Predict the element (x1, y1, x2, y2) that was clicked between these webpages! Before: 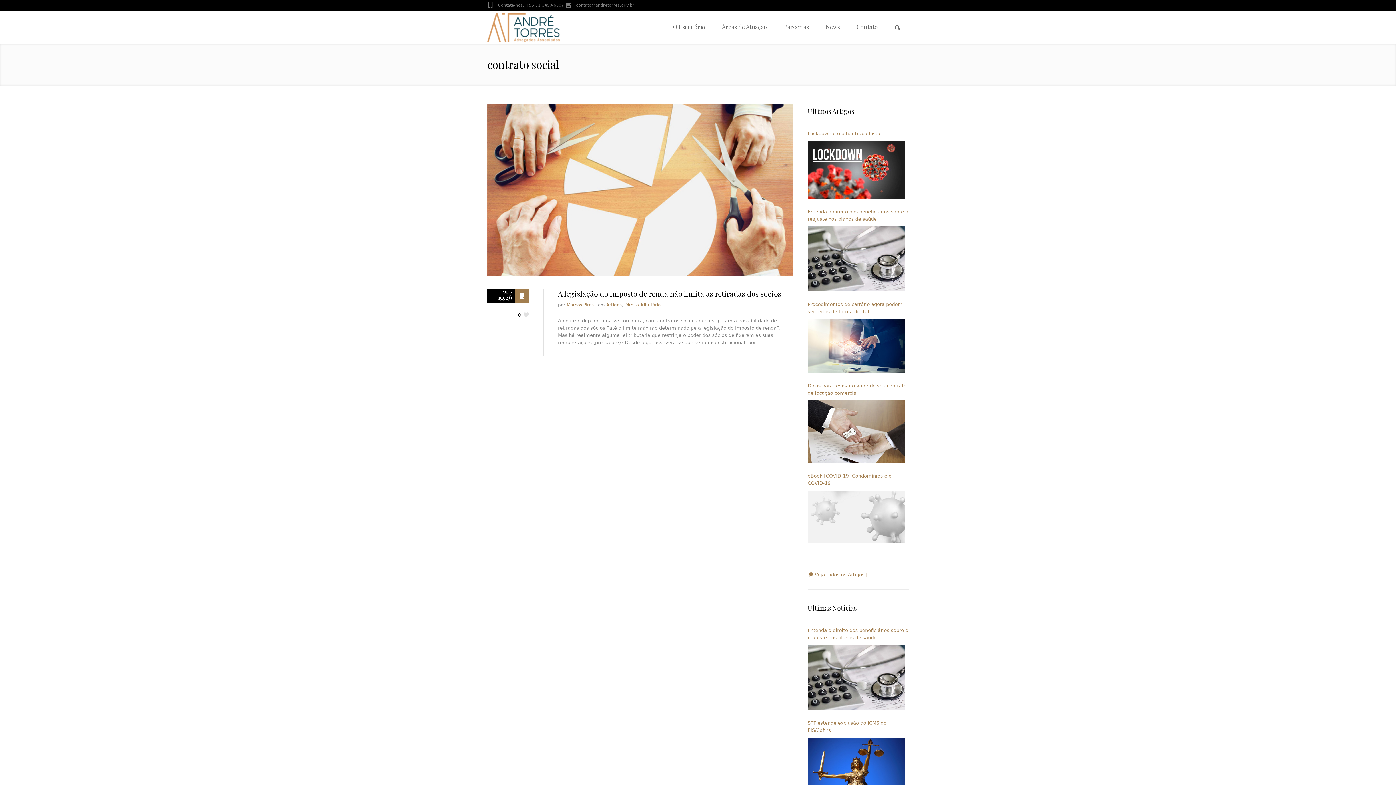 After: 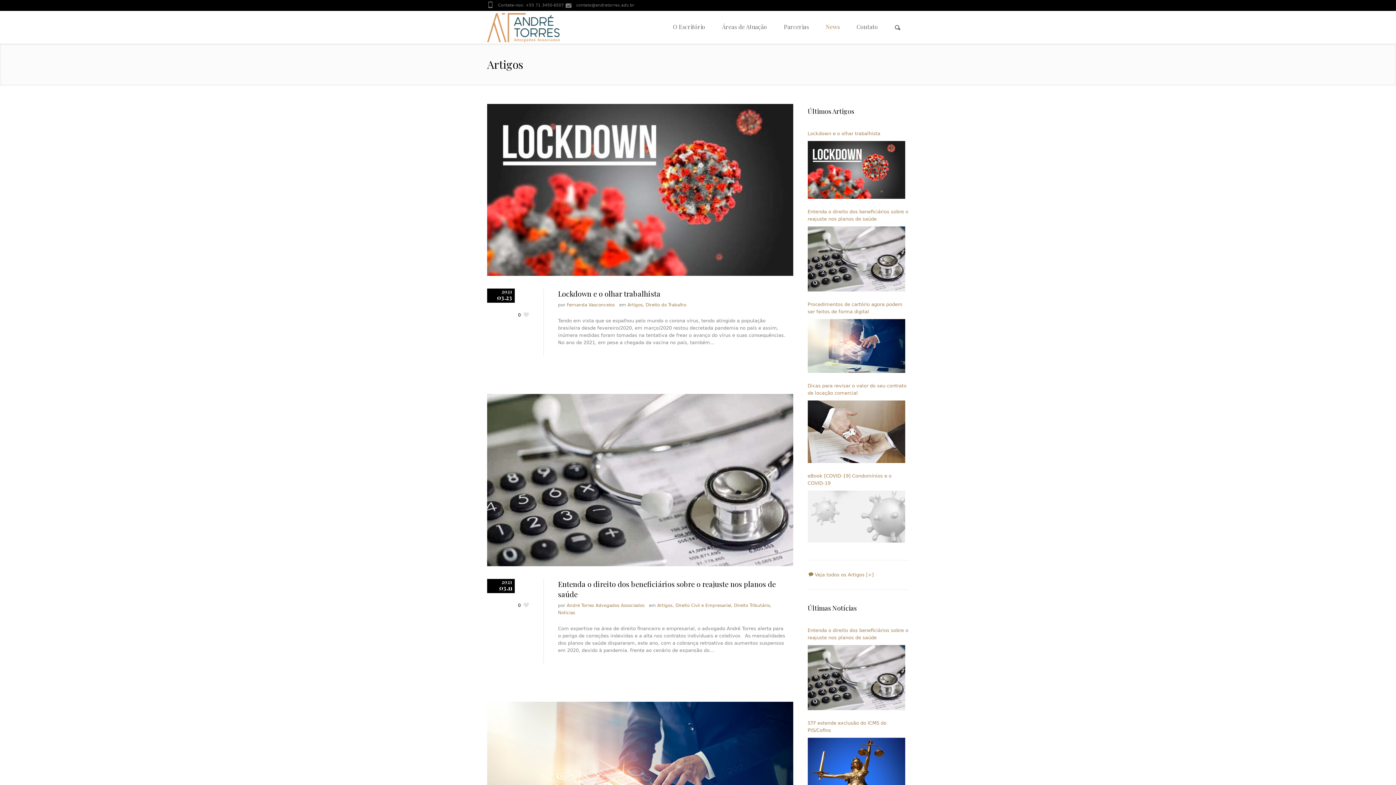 Action: label:  Veja todos os Artigos [+] bbox: (807, 572, 873, 577)